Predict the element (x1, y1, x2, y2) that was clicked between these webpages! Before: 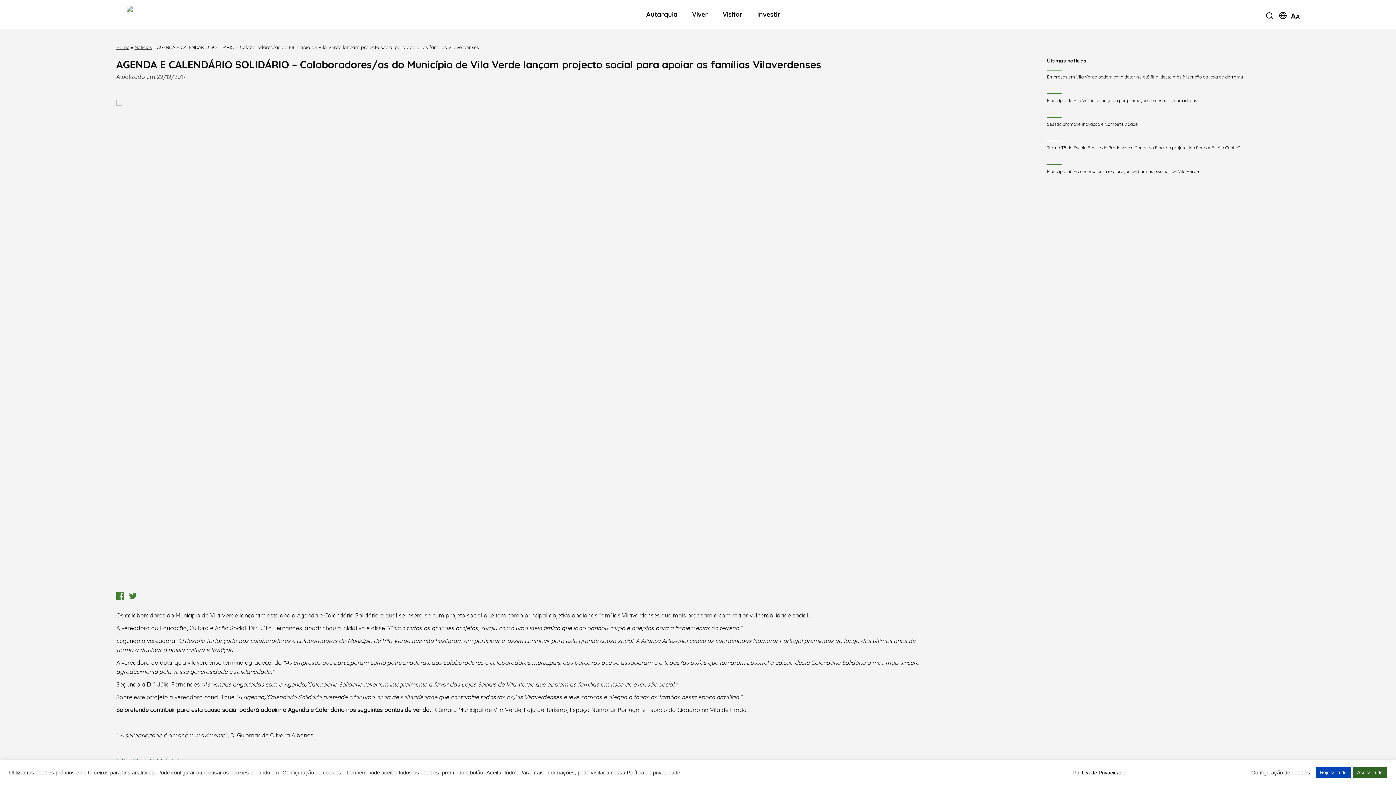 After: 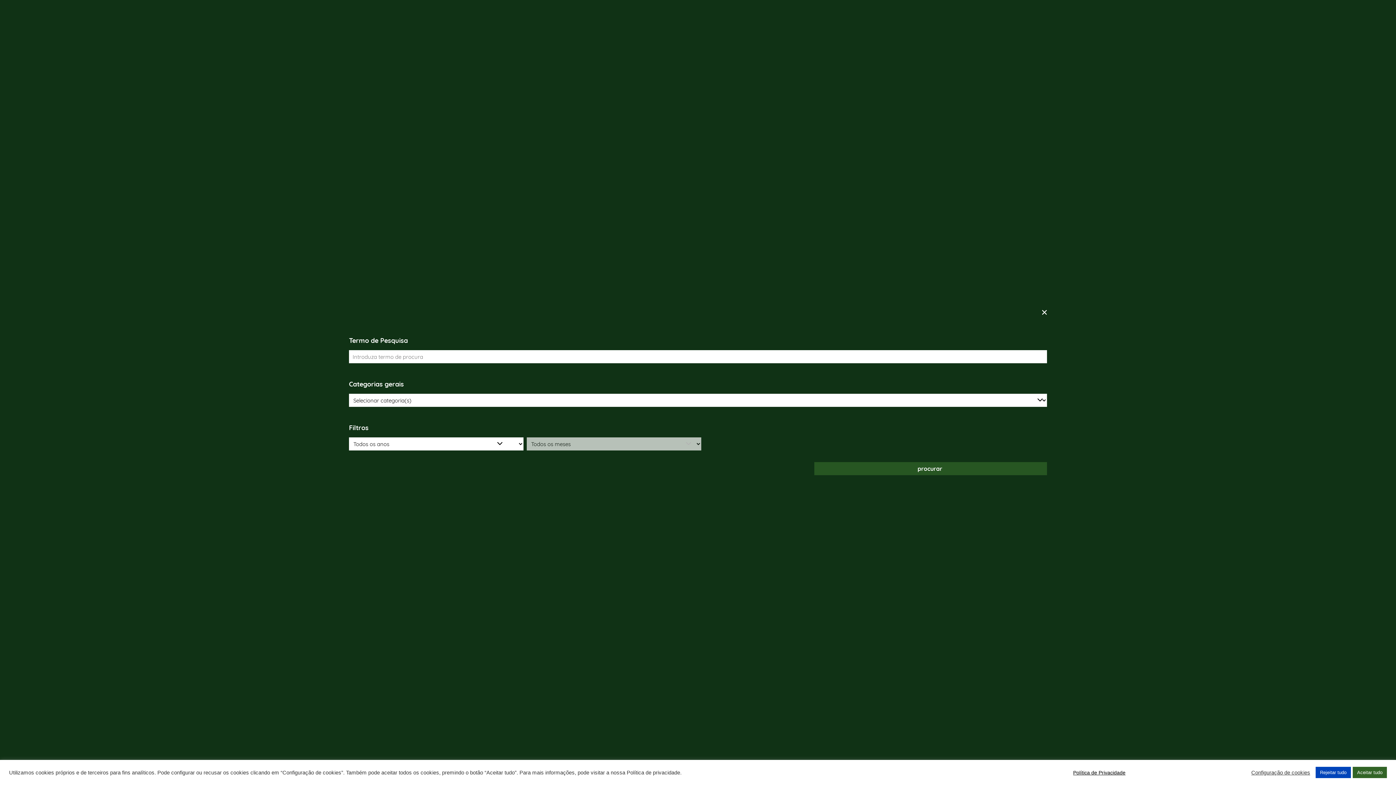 Action: bbox: (1265, 11, 1274, 20)